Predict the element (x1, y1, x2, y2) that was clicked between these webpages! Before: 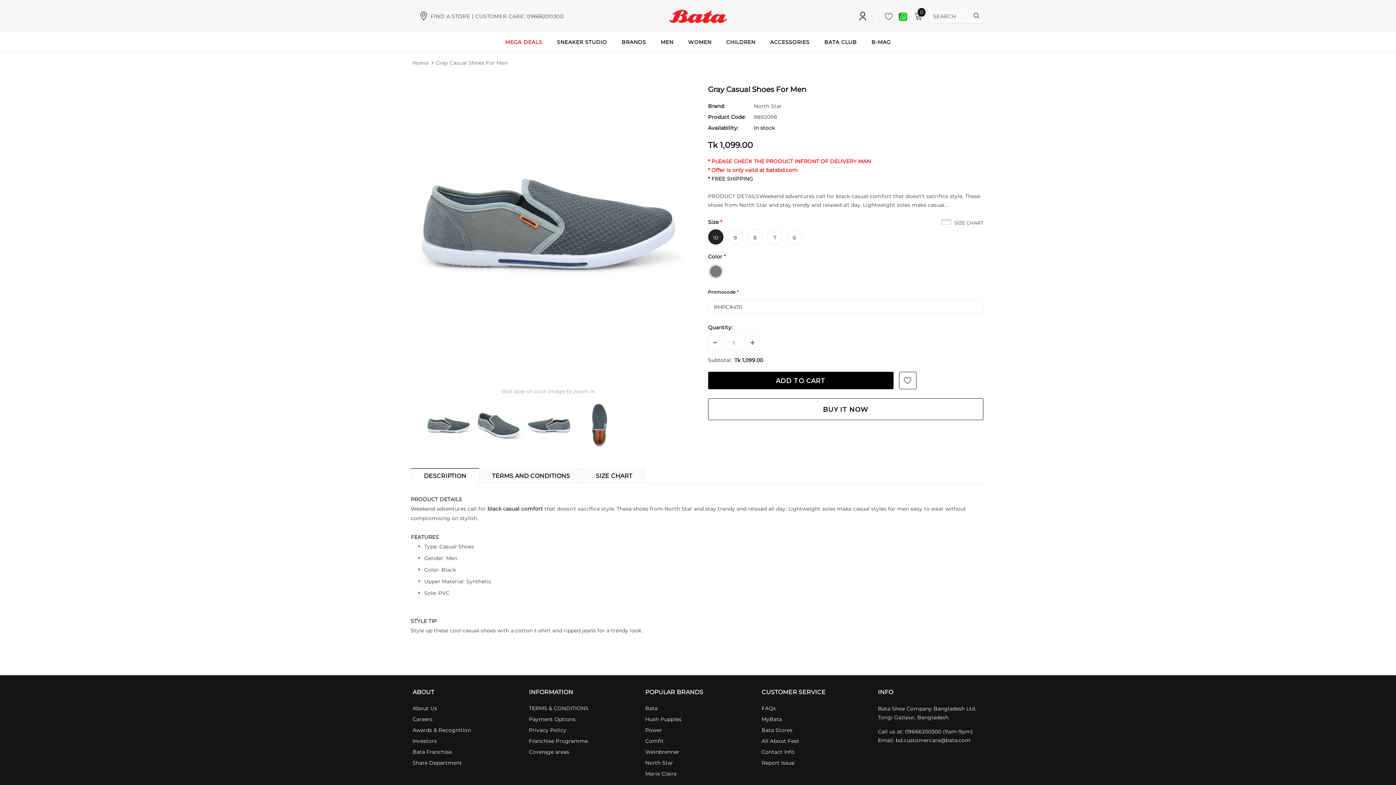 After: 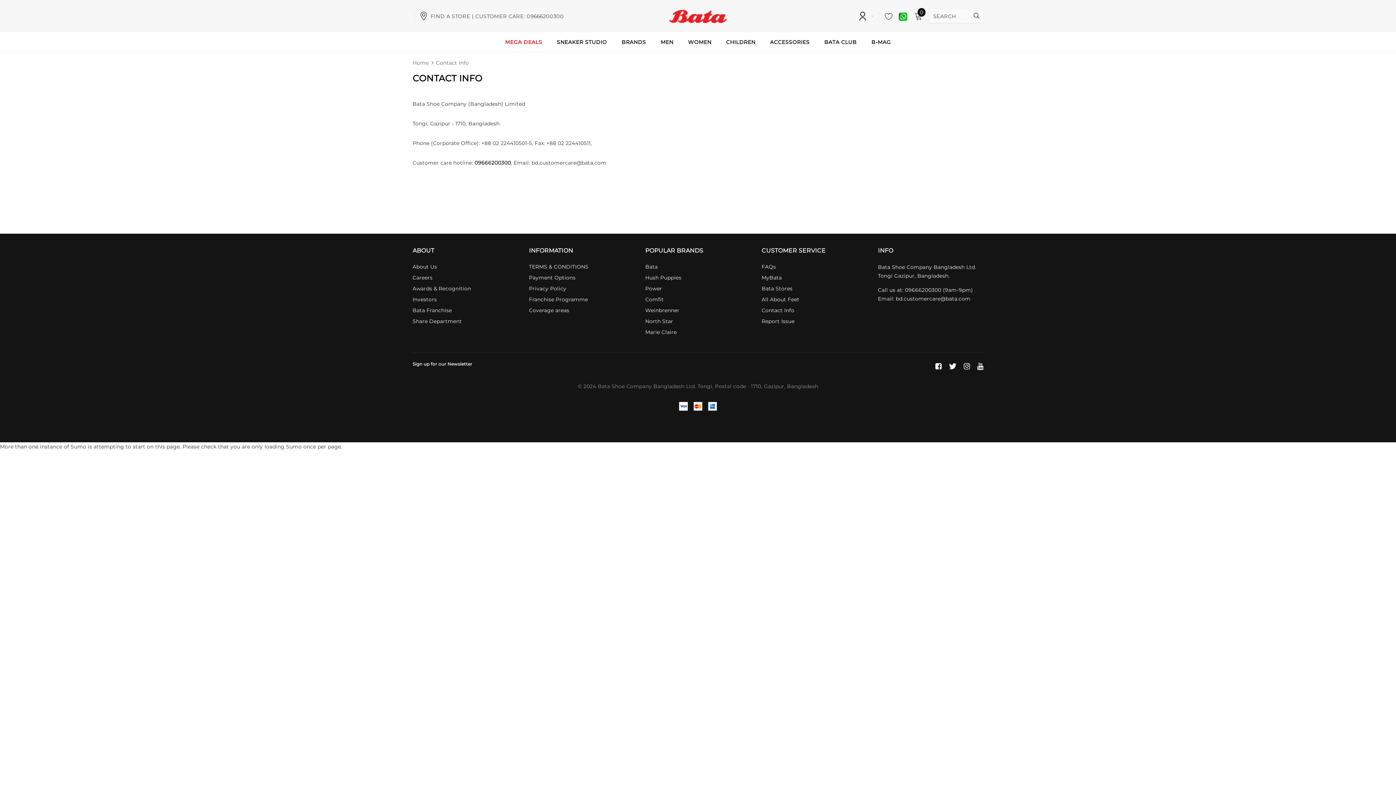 Action: bbox: (761, 746, 794, 757) label: Contact Info